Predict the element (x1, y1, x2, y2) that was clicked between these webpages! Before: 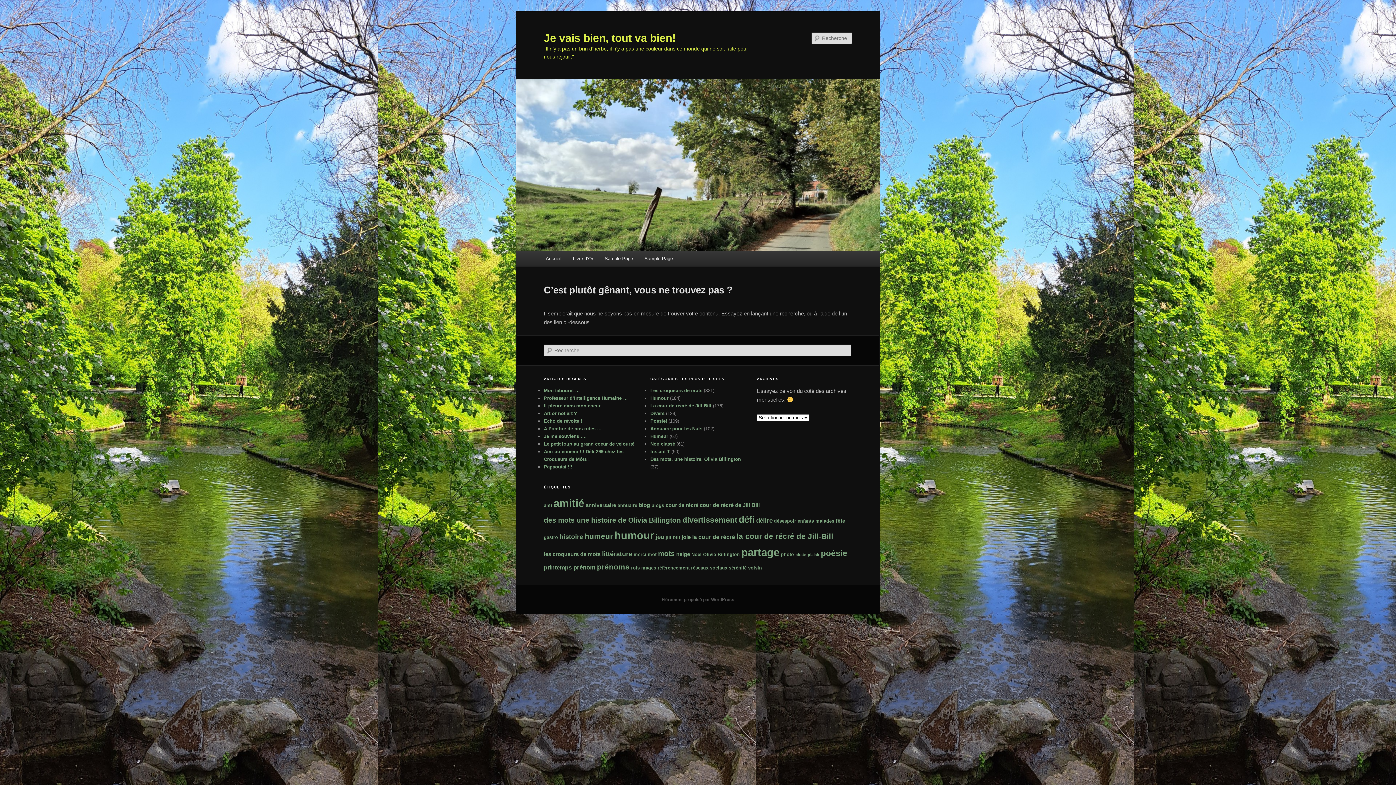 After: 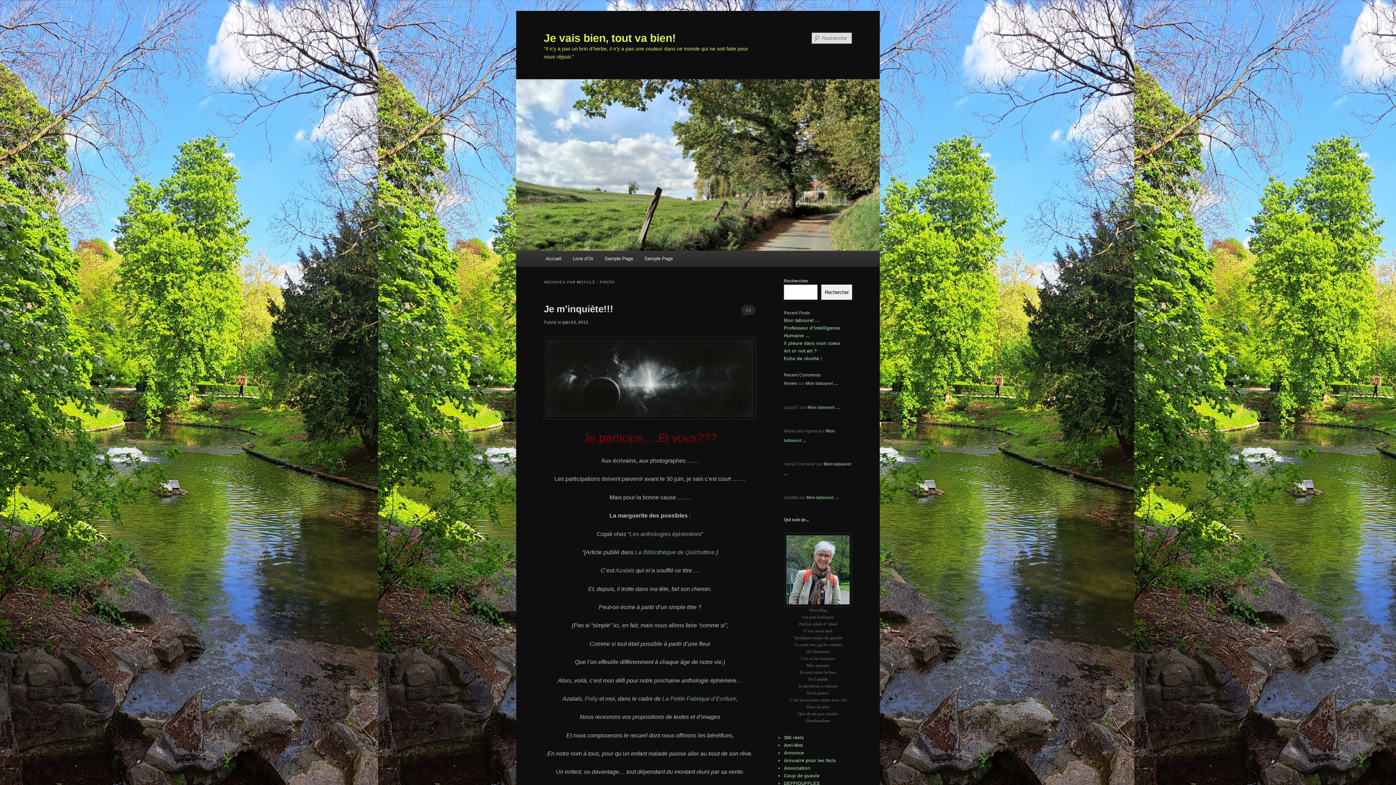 Action: bbox: (781, 552, 794, 557) label: photo (2 éléments)